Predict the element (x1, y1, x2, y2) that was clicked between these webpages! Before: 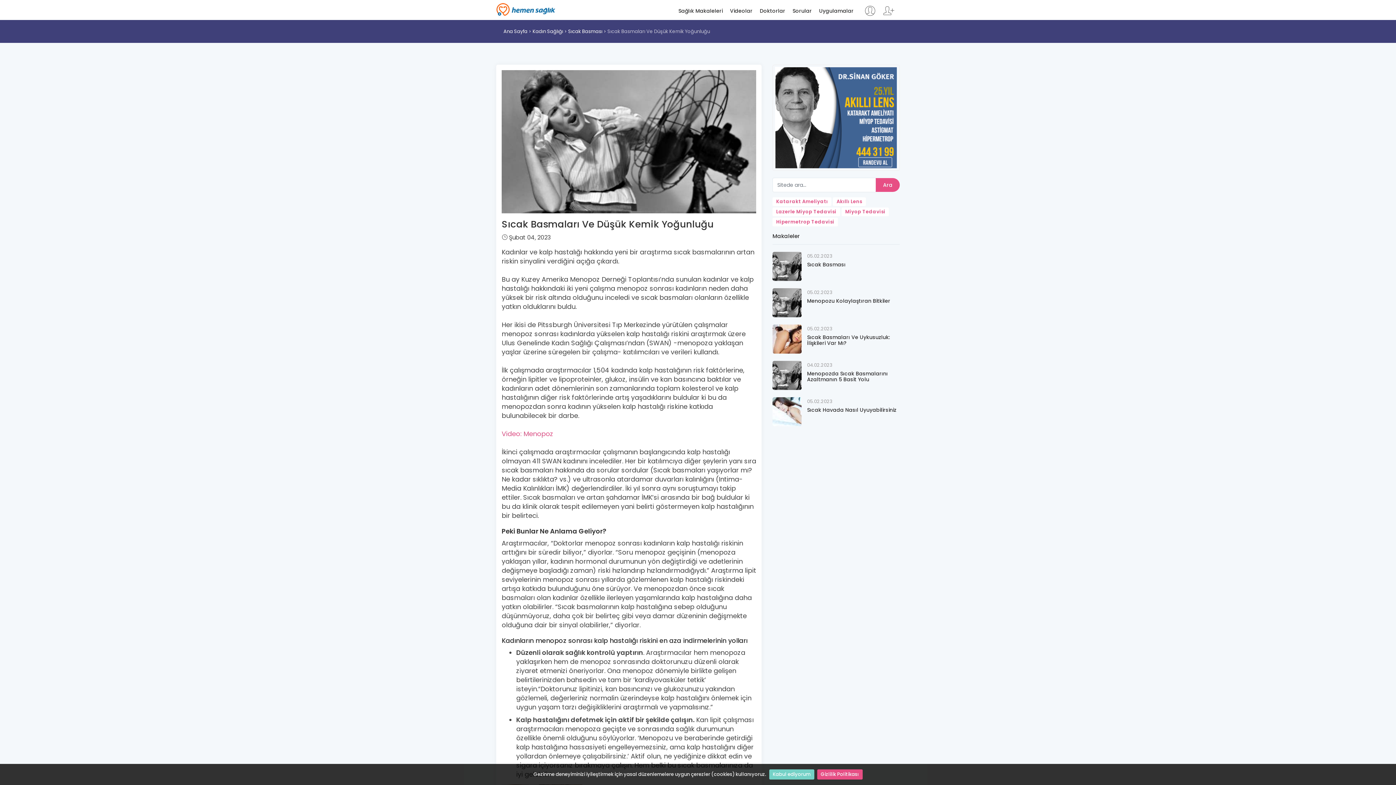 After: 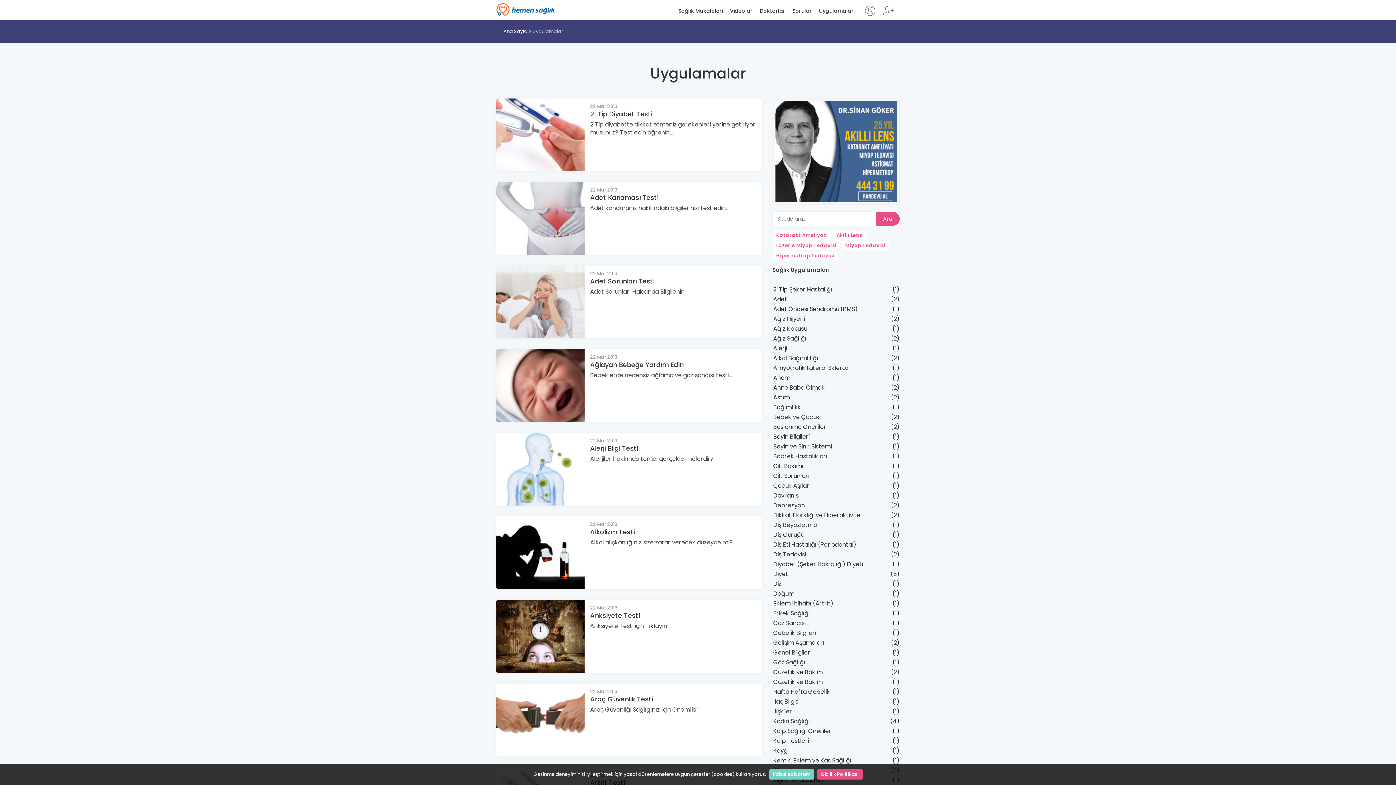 Action: bbox: (816, 7, 856, 20) label: Uygulamalar